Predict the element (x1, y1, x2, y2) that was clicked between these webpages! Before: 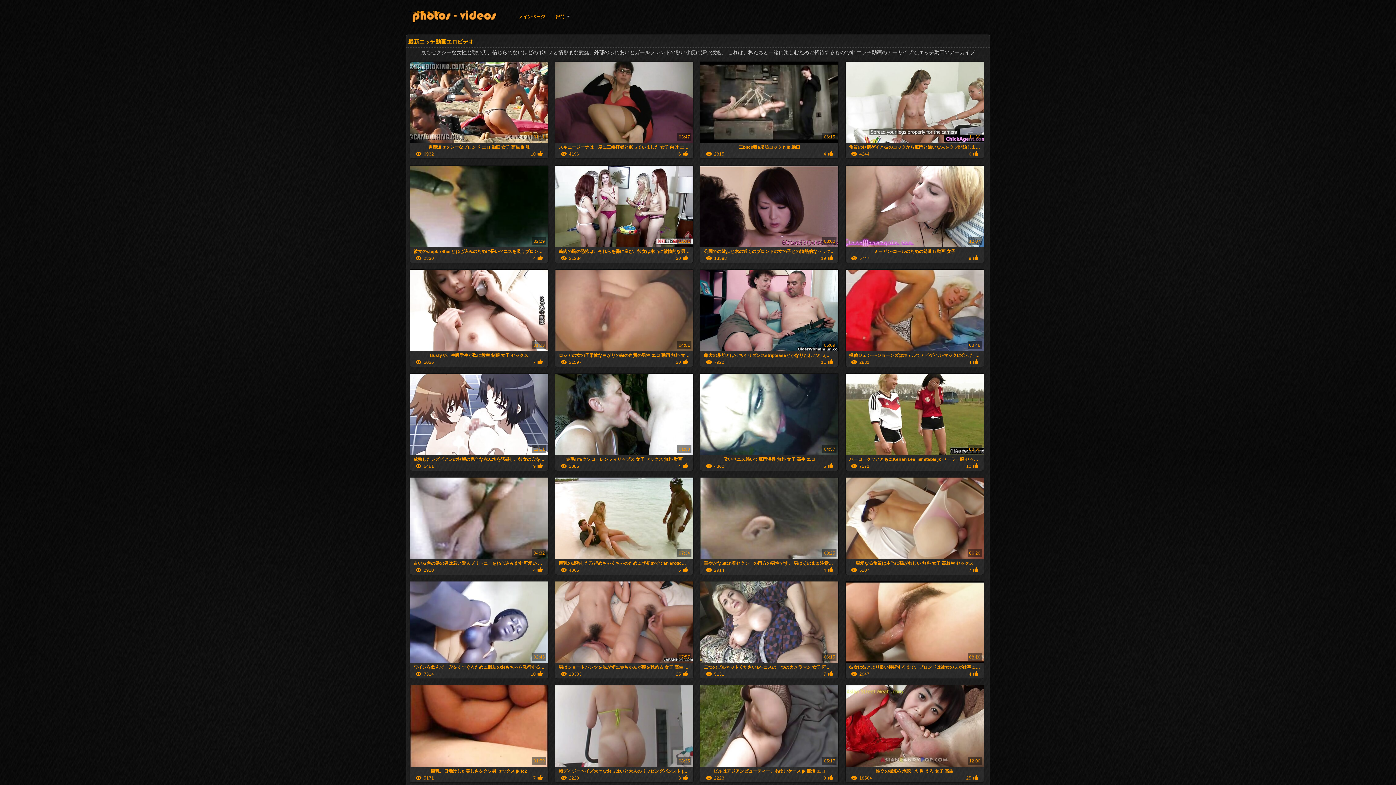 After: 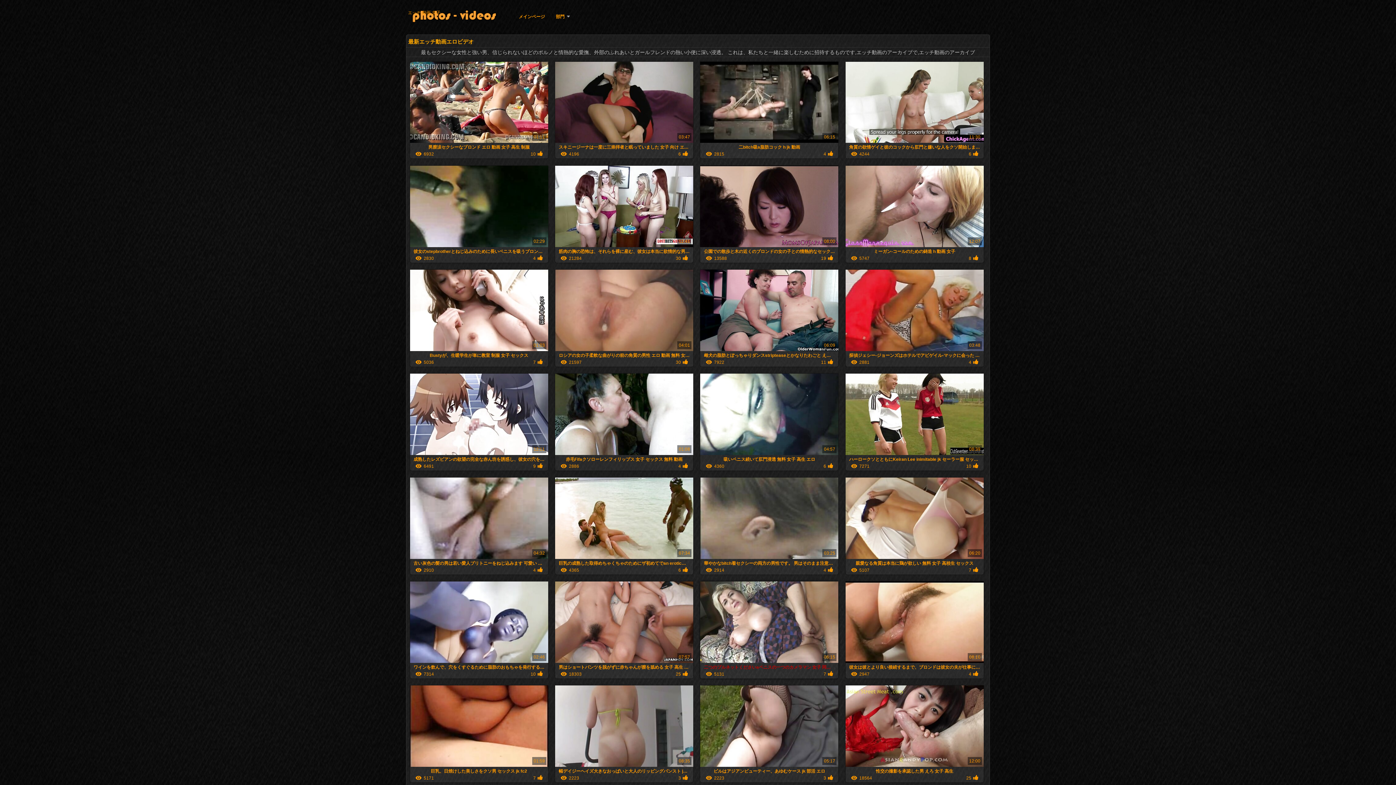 Action: bbox: (700, 659, 838, 678) label: 二つのブルネットくださいaペニスの一つのカメラマン 女子 同士 の エロ 動画

06:15
5131
7